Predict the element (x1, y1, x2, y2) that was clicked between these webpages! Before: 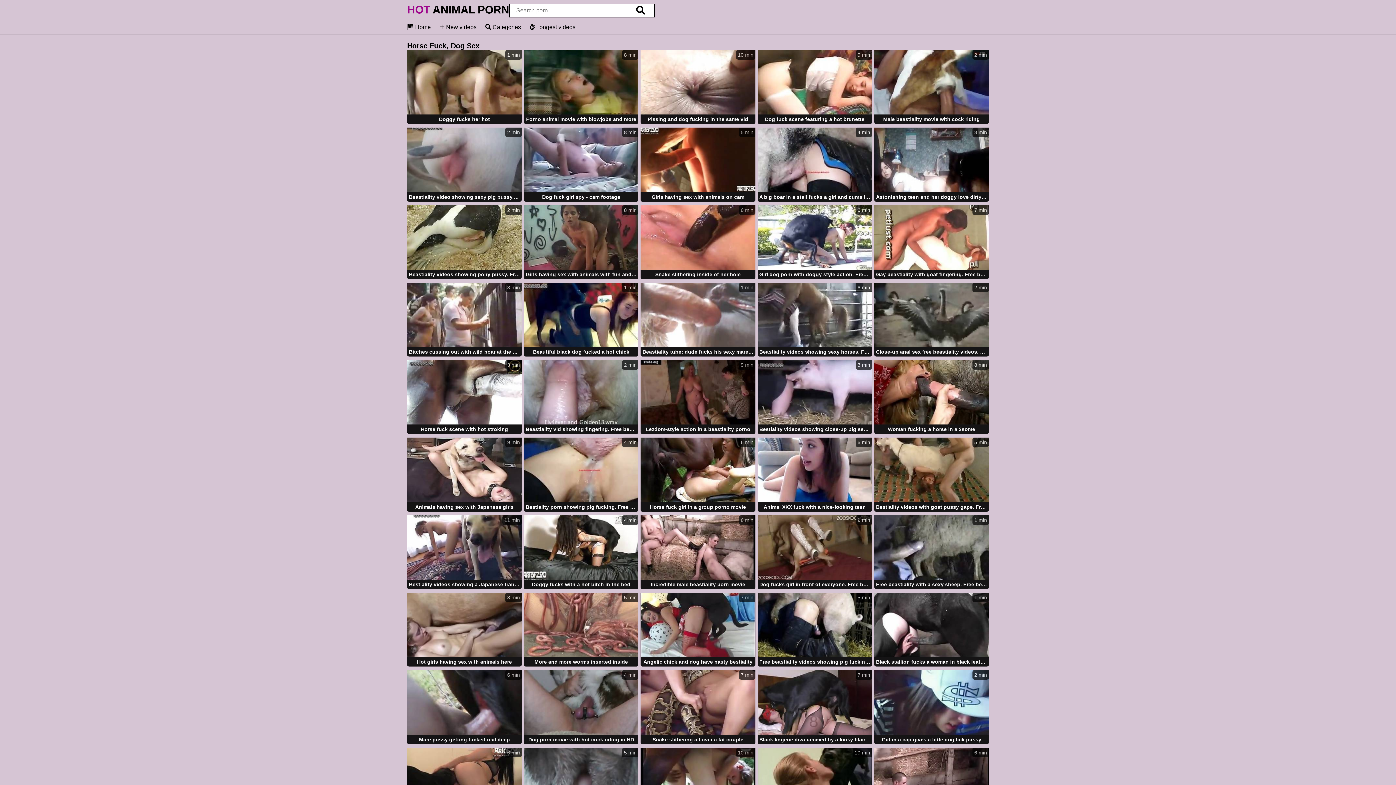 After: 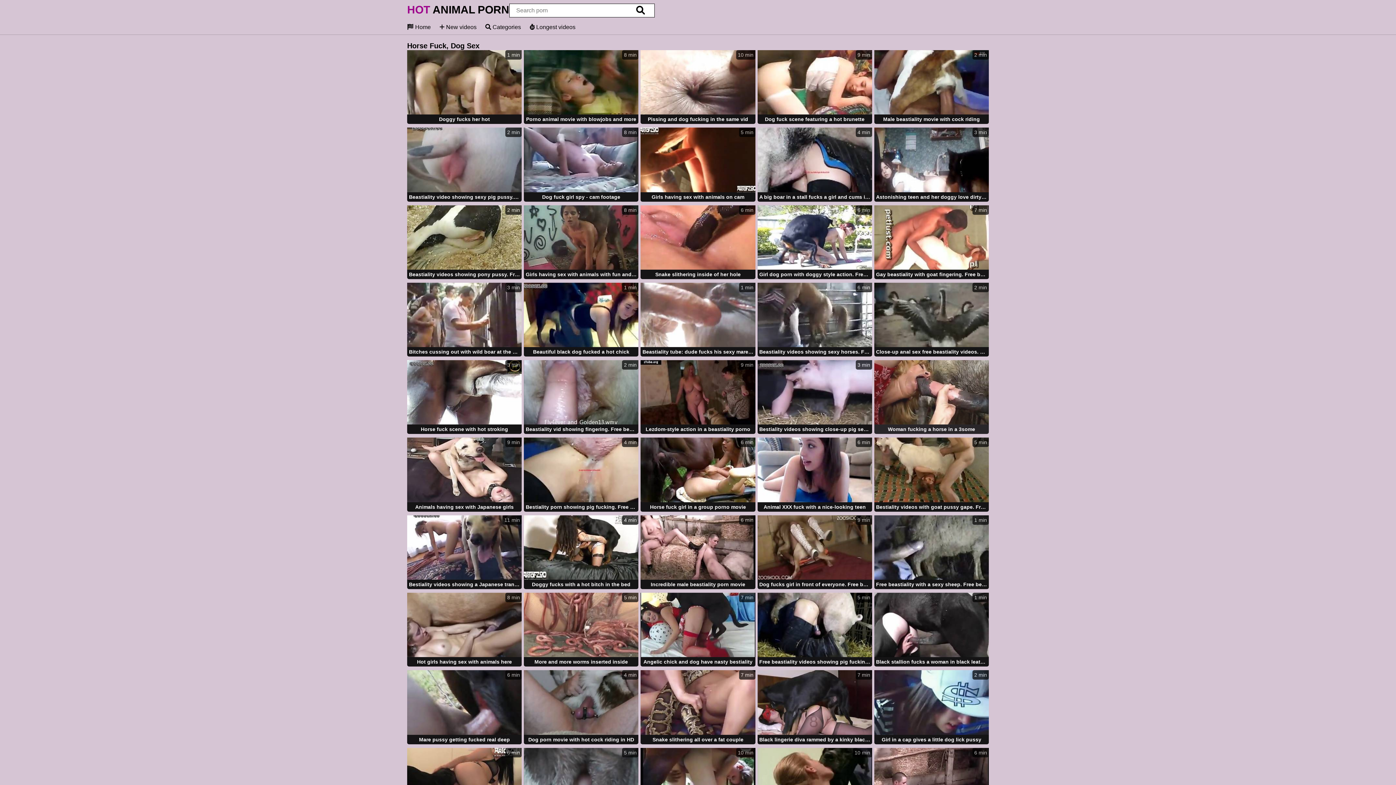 Action: label: 8 min
Woman fucking a horse in a 3some bbox: (874, 360, 989, 435)